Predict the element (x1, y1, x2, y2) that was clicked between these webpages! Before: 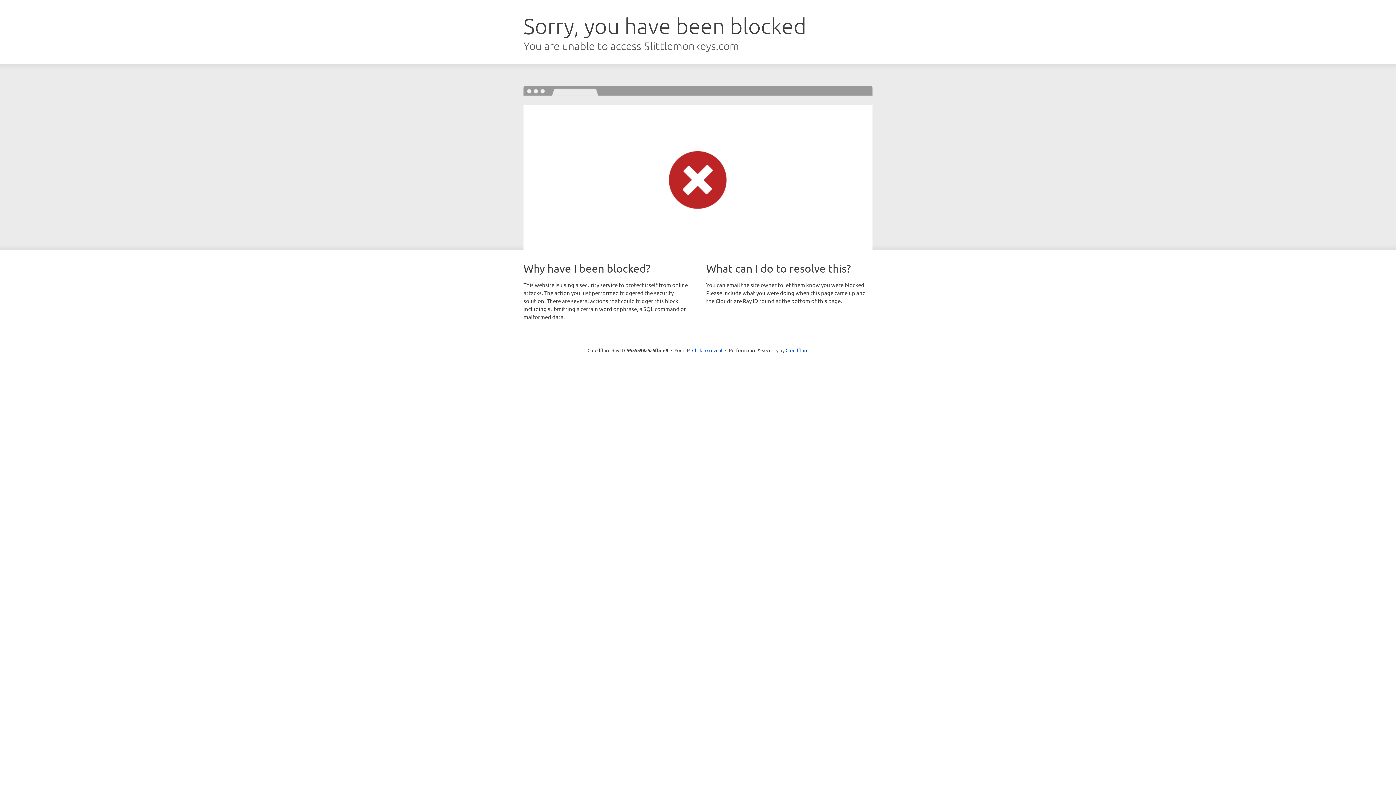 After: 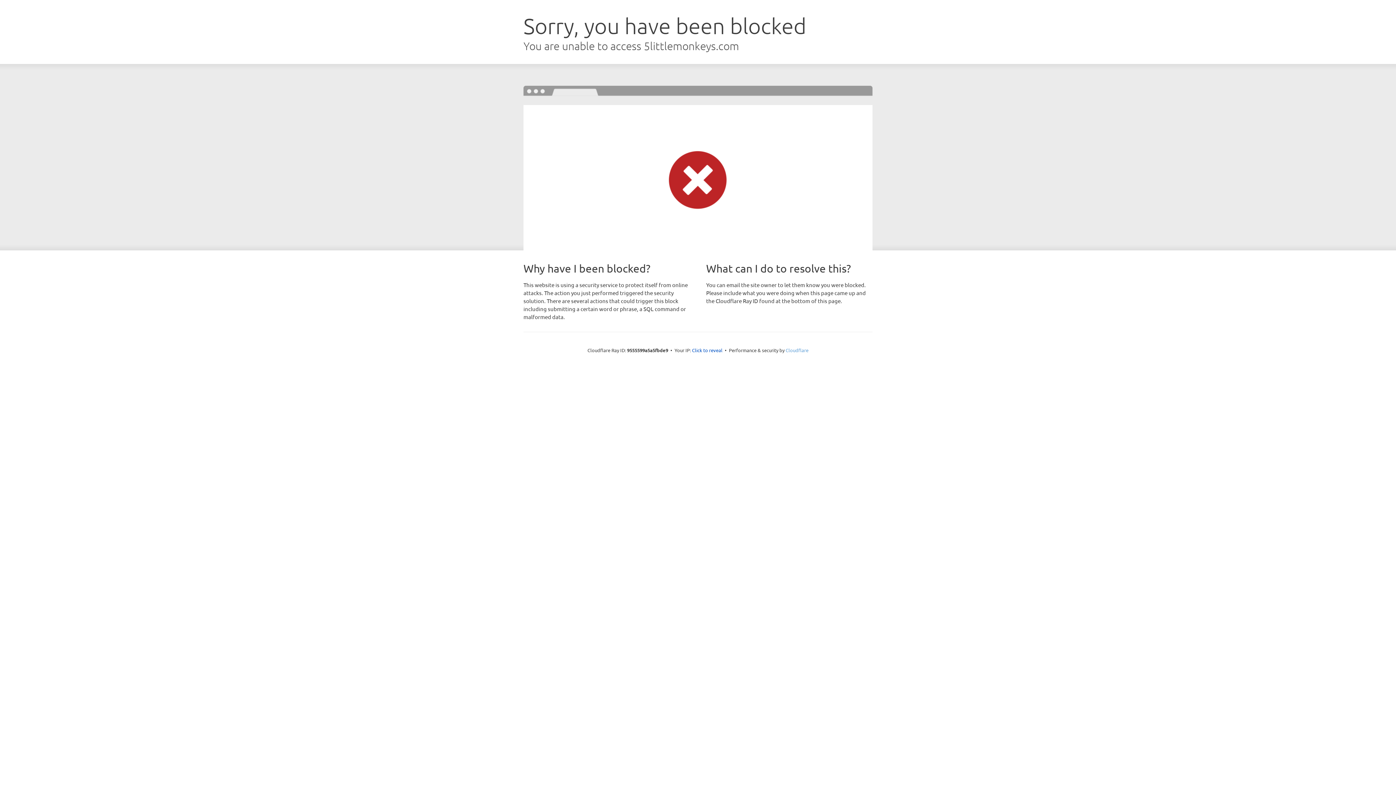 Action: label: Cloudflare bbox: (785, 347, 808, 353)